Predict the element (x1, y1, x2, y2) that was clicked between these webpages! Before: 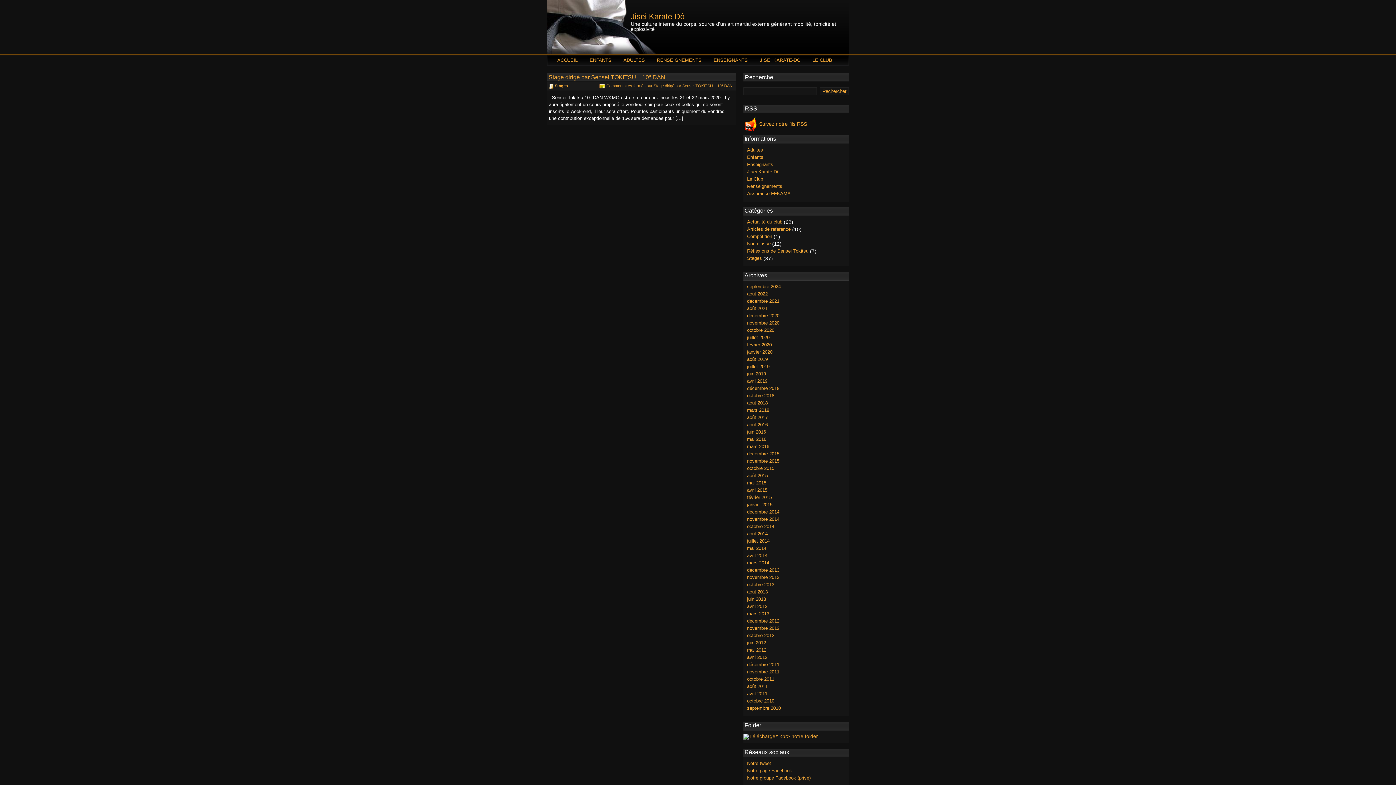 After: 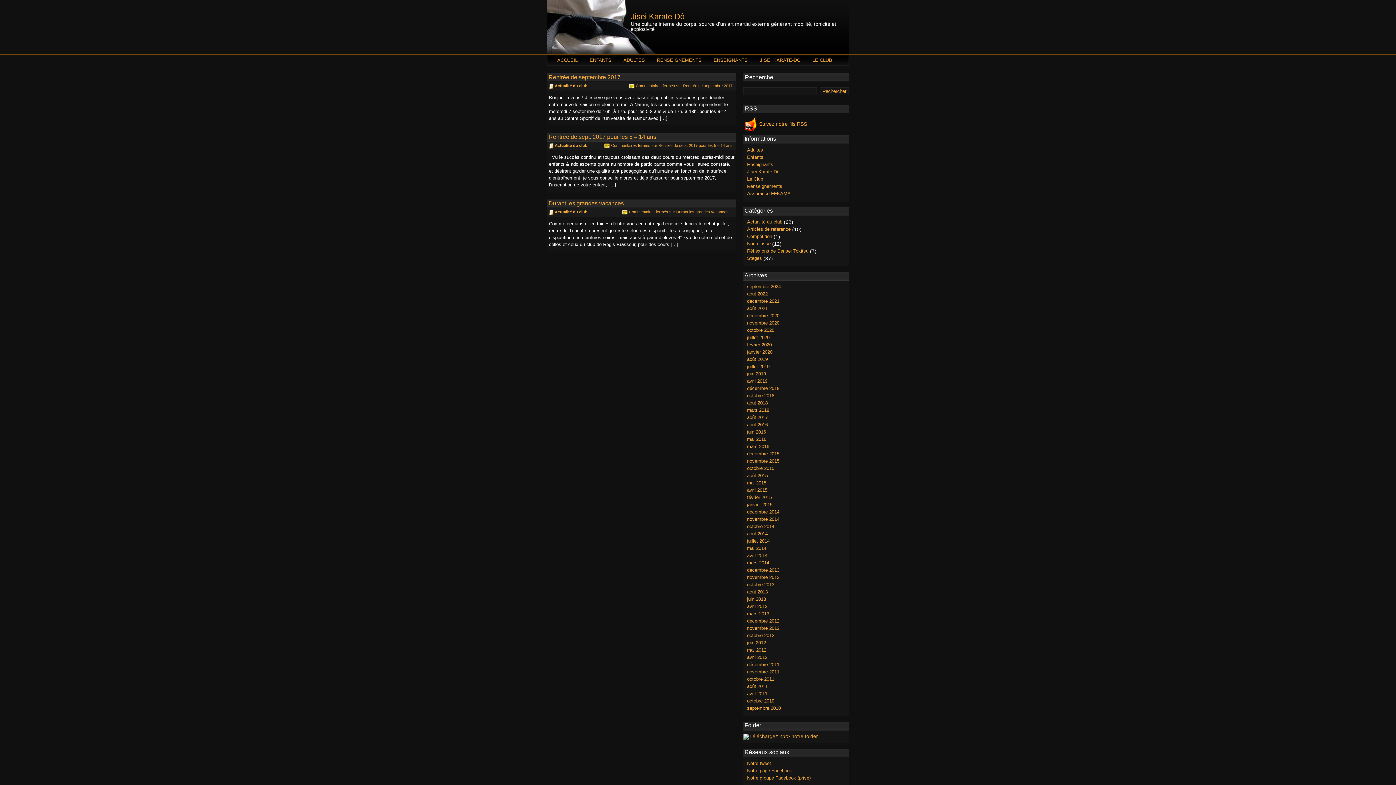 Action: label: août 2017 bbox: (747, 414, 768, 420)